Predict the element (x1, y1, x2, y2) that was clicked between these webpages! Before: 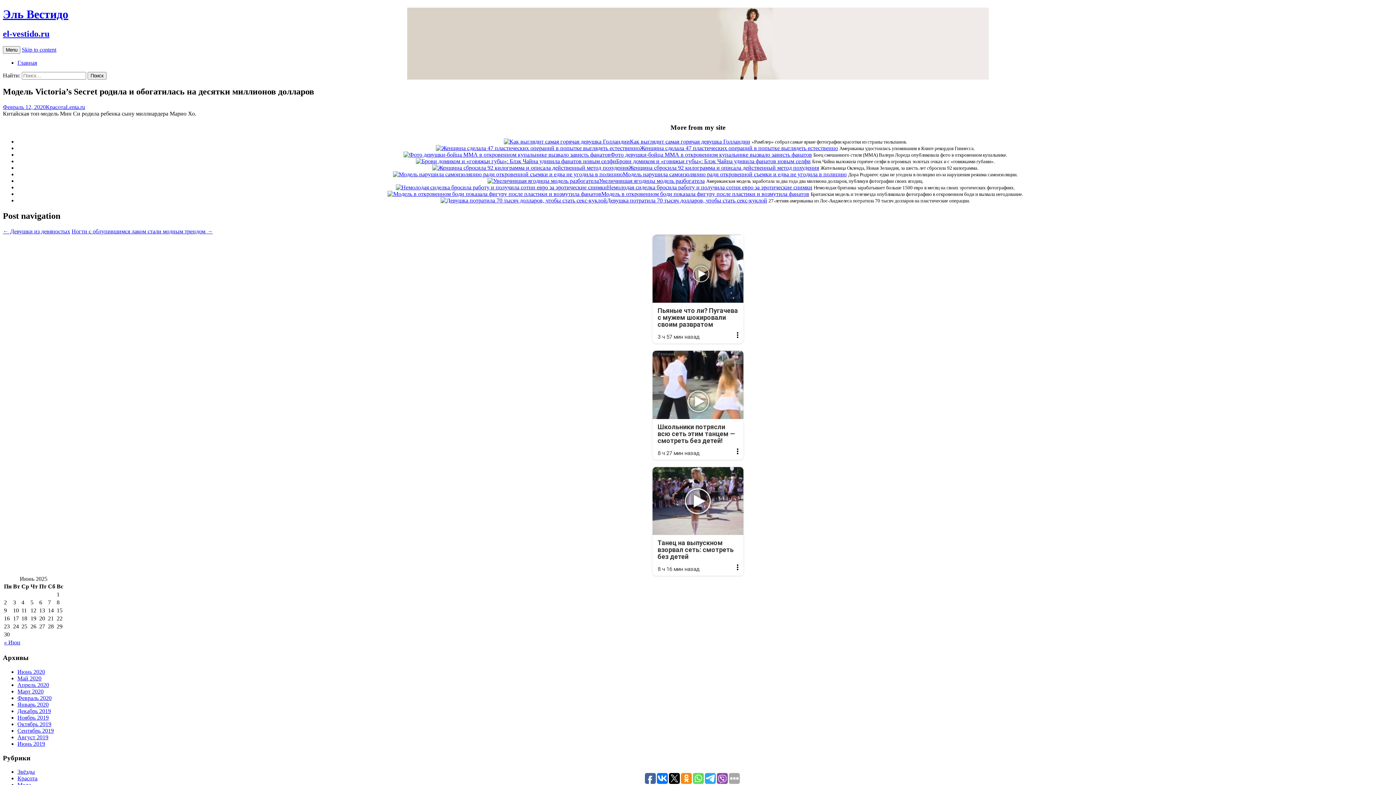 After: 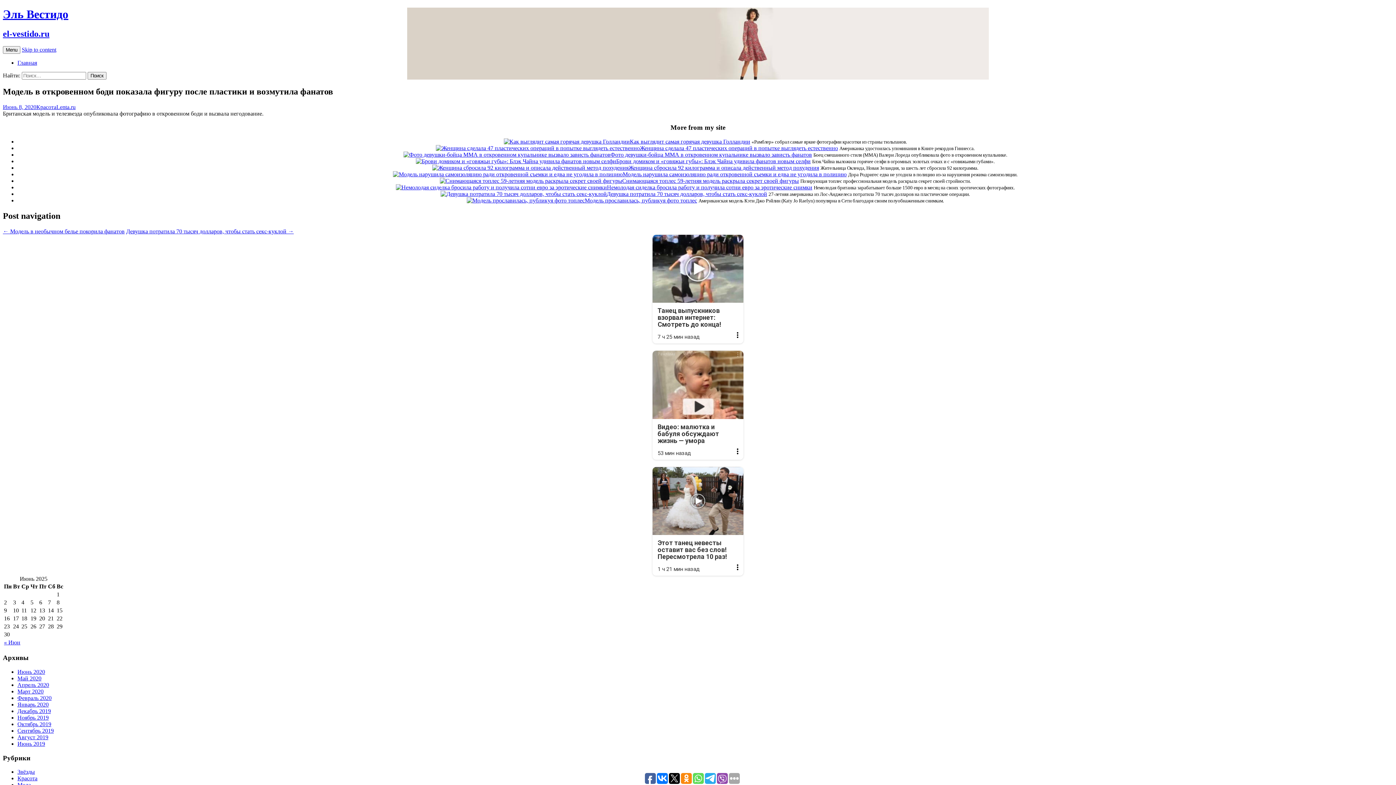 Action: bbox: (387, 190, 601, 197)